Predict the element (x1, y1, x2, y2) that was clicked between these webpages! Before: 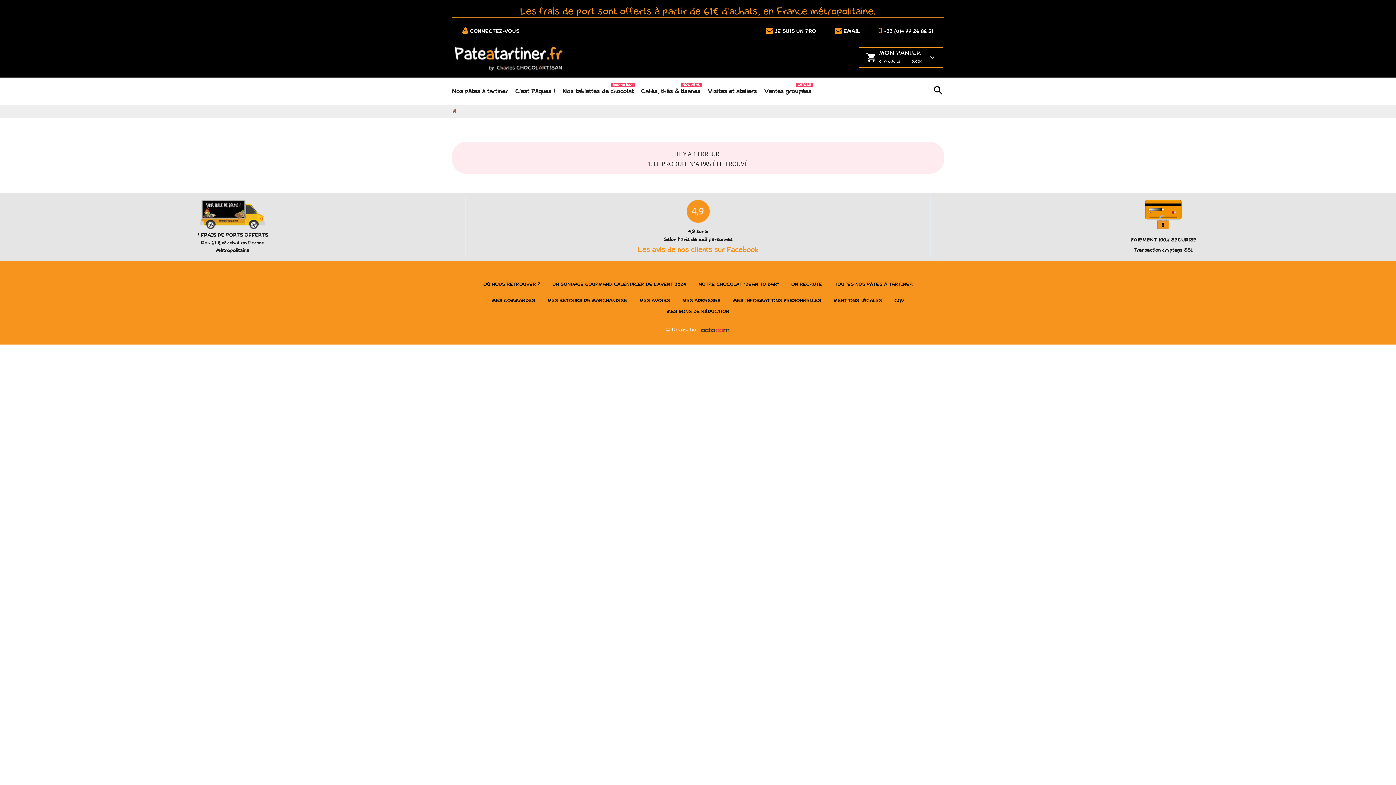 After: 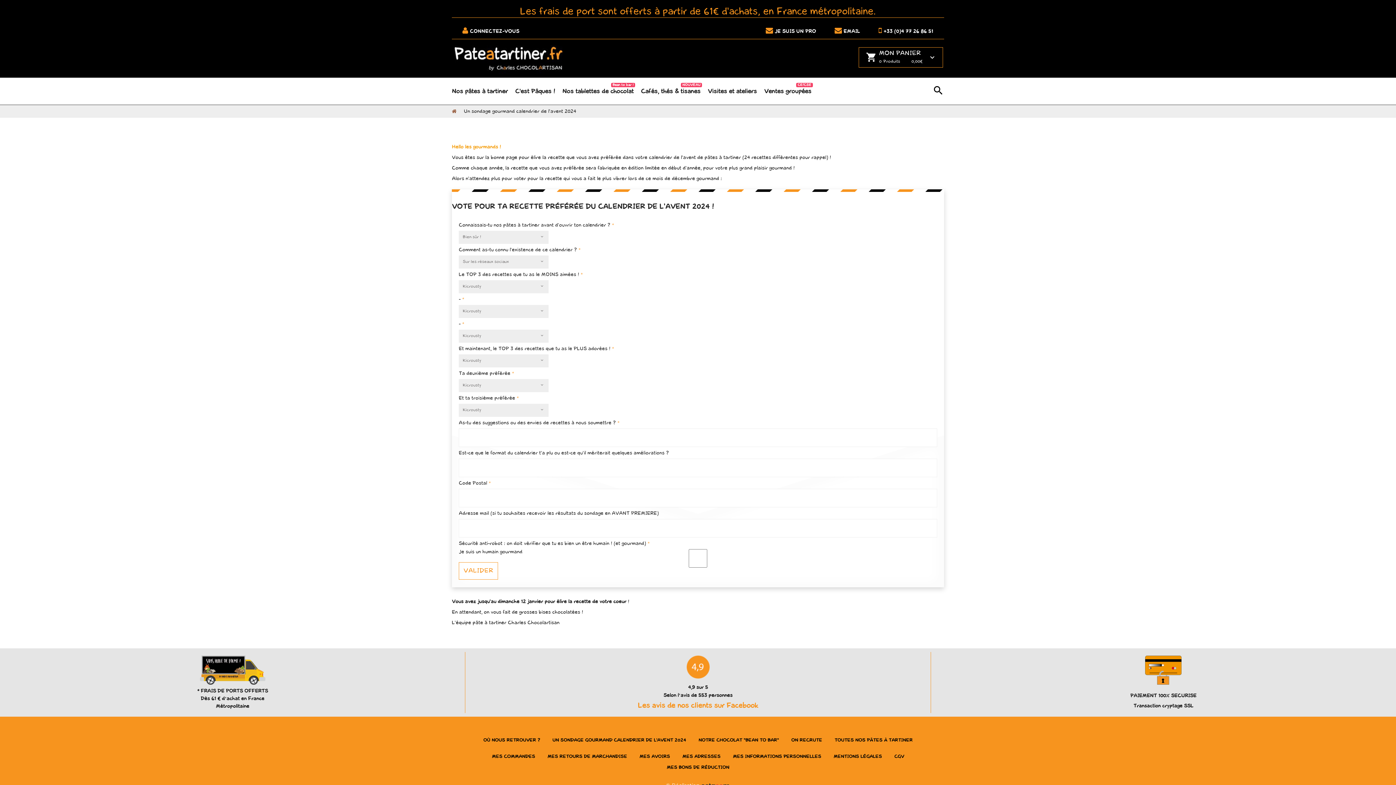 Action: label: UN SONDAGE GOURMAND CALENDRIER DE L'AVENT 2024 bbox: (552, 282, 686, 287)